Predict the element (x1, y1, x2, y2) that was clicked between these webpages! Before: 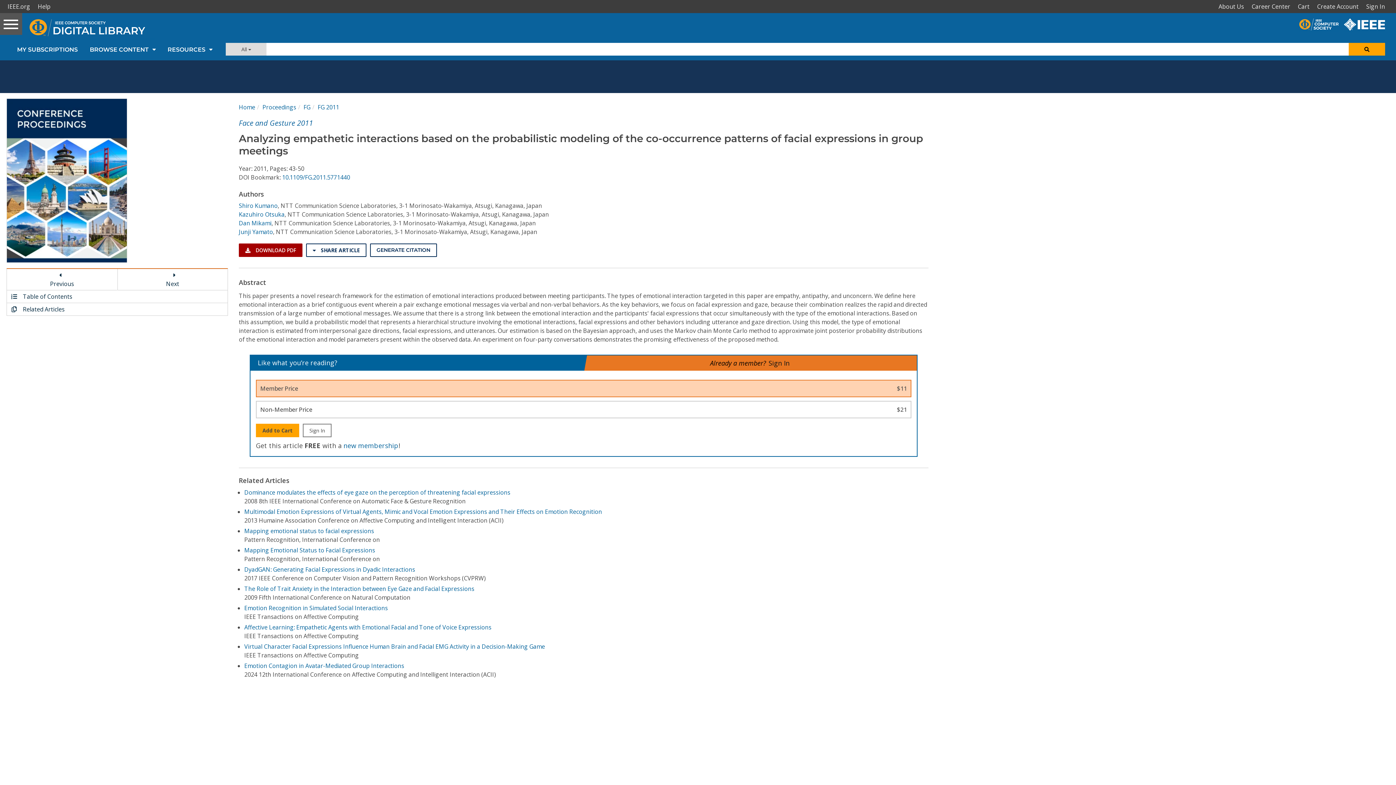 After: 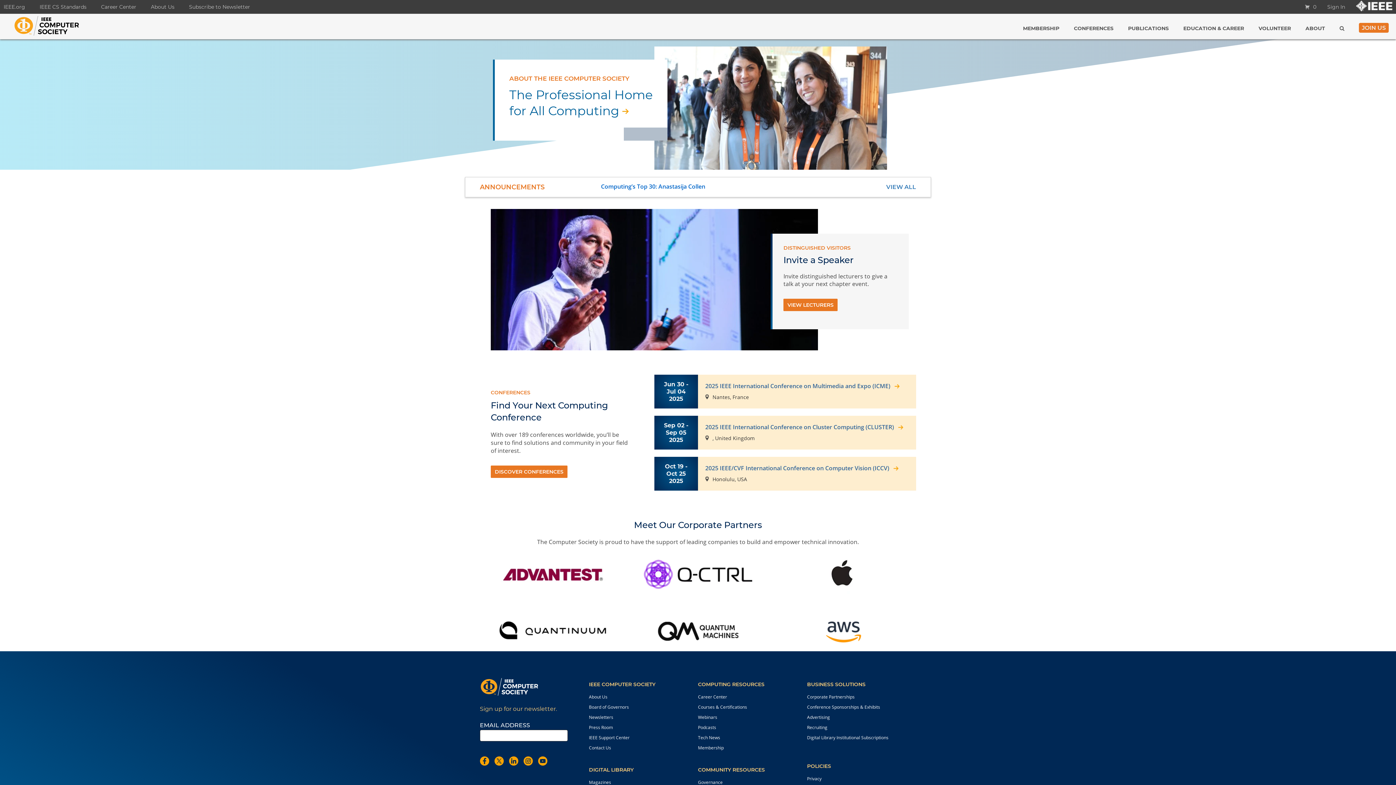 Action: bbox: (1299, 17, 1344, 25)